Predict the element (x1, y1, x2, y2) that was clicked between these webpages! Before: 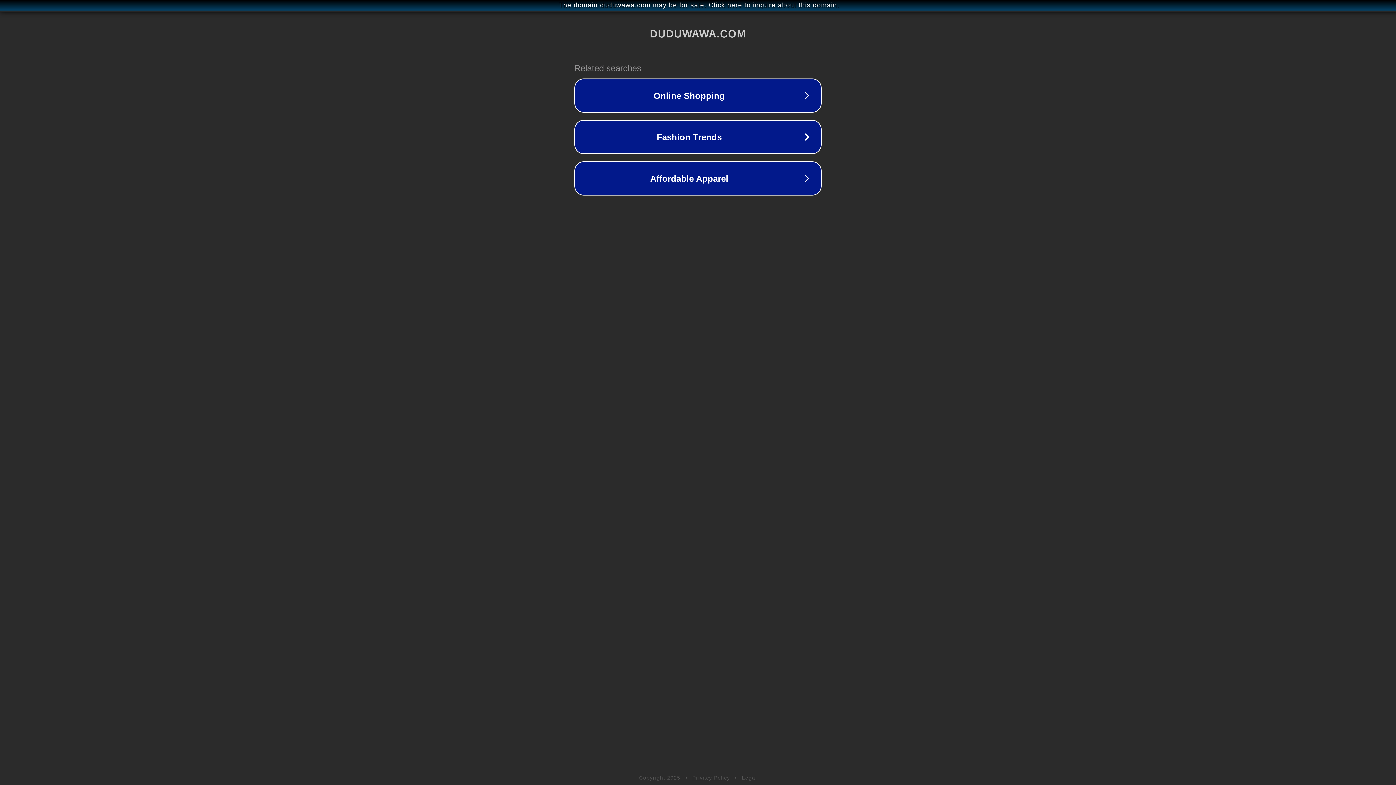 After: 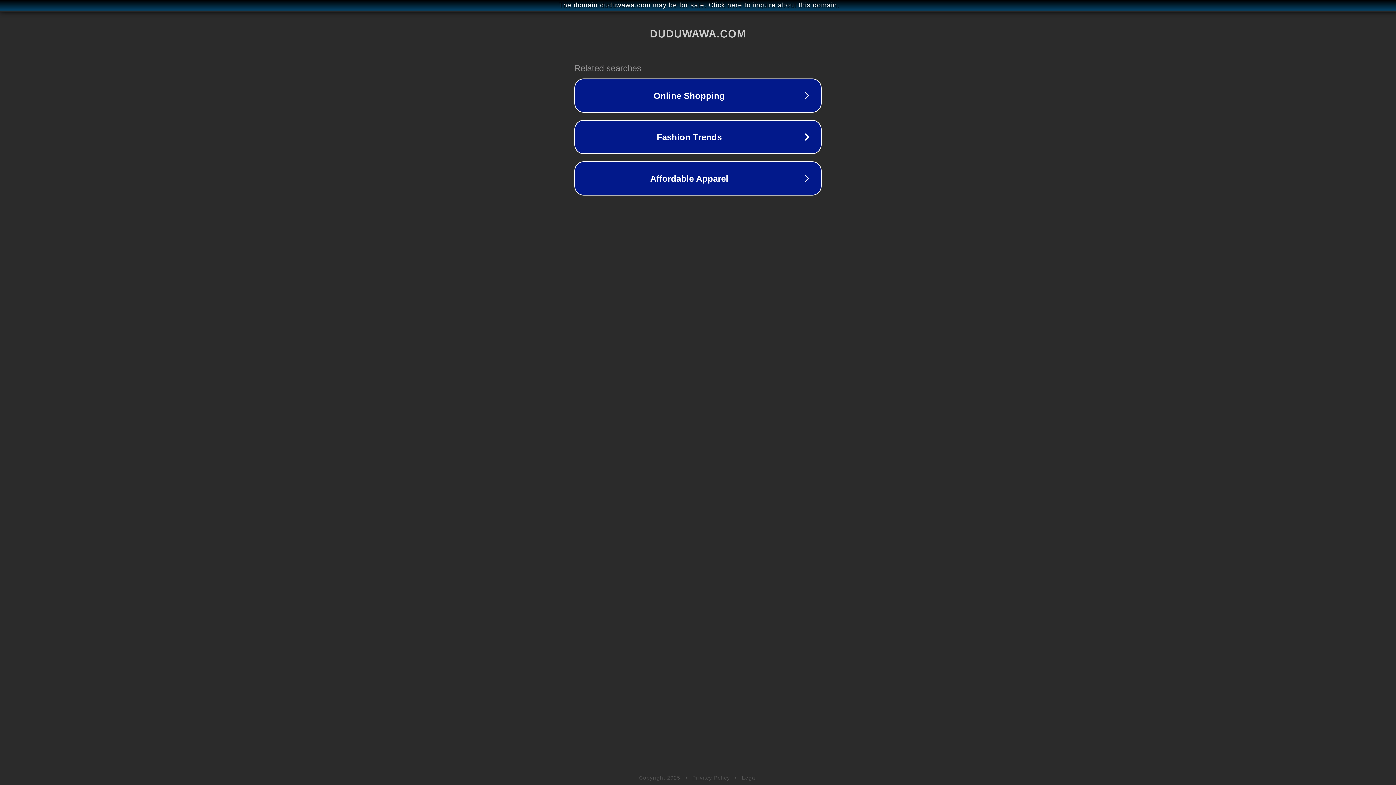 Action: label: Privacy Policy bbox: (692, 775, 730, 781)